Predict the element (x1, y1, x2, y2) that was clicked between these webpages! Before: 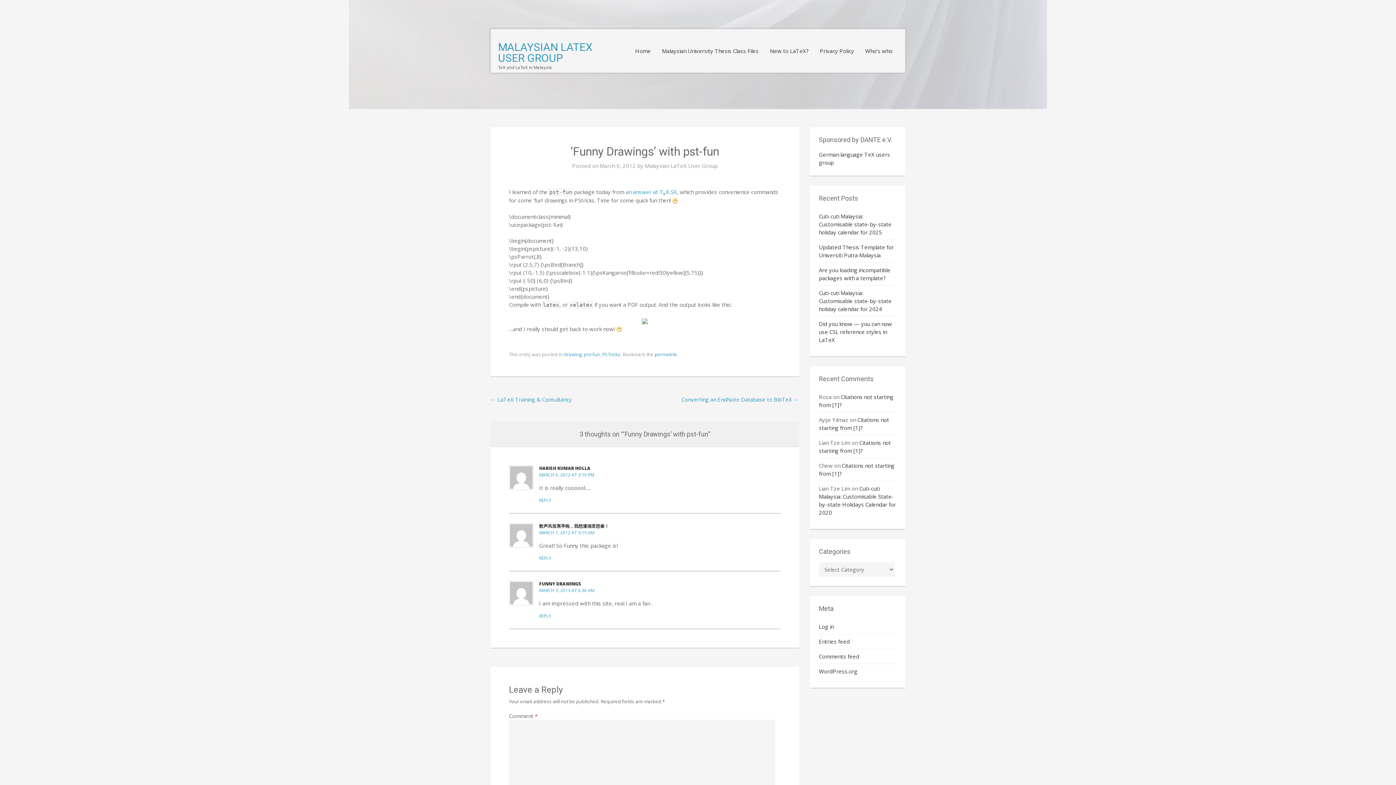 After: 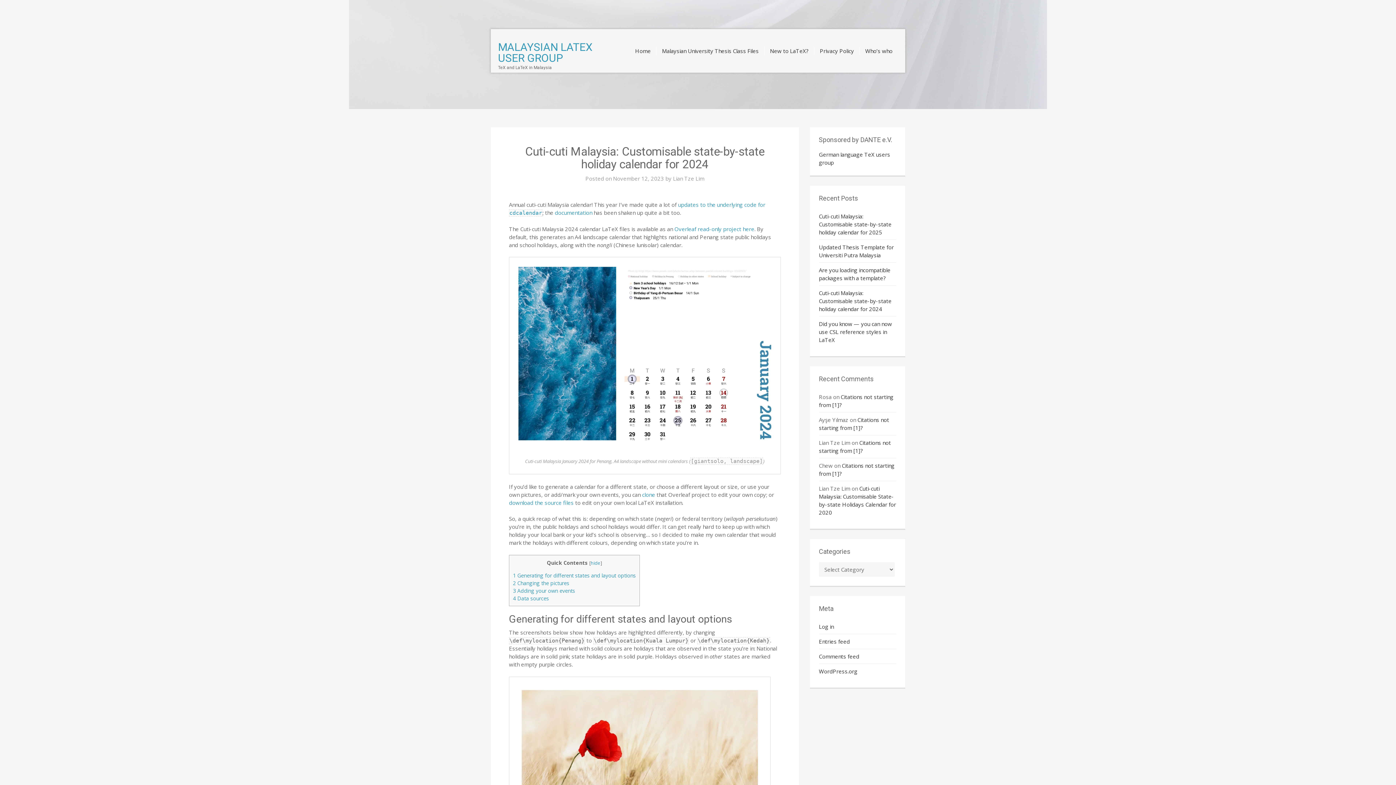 Action: label: Cuti-cuti Malaysia: Customisable state-by-state holiday calendar for 2024 bbox: (819, 289, 891, 312)